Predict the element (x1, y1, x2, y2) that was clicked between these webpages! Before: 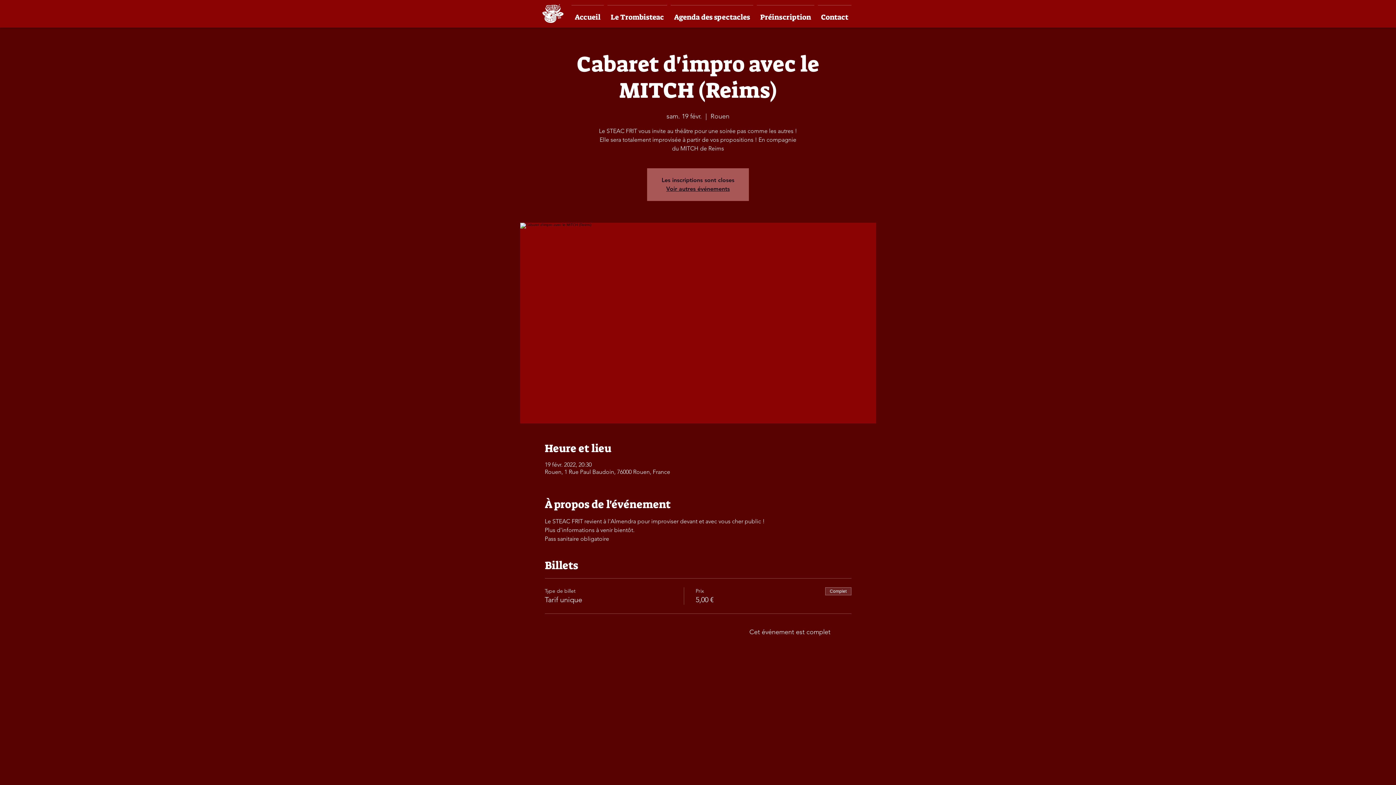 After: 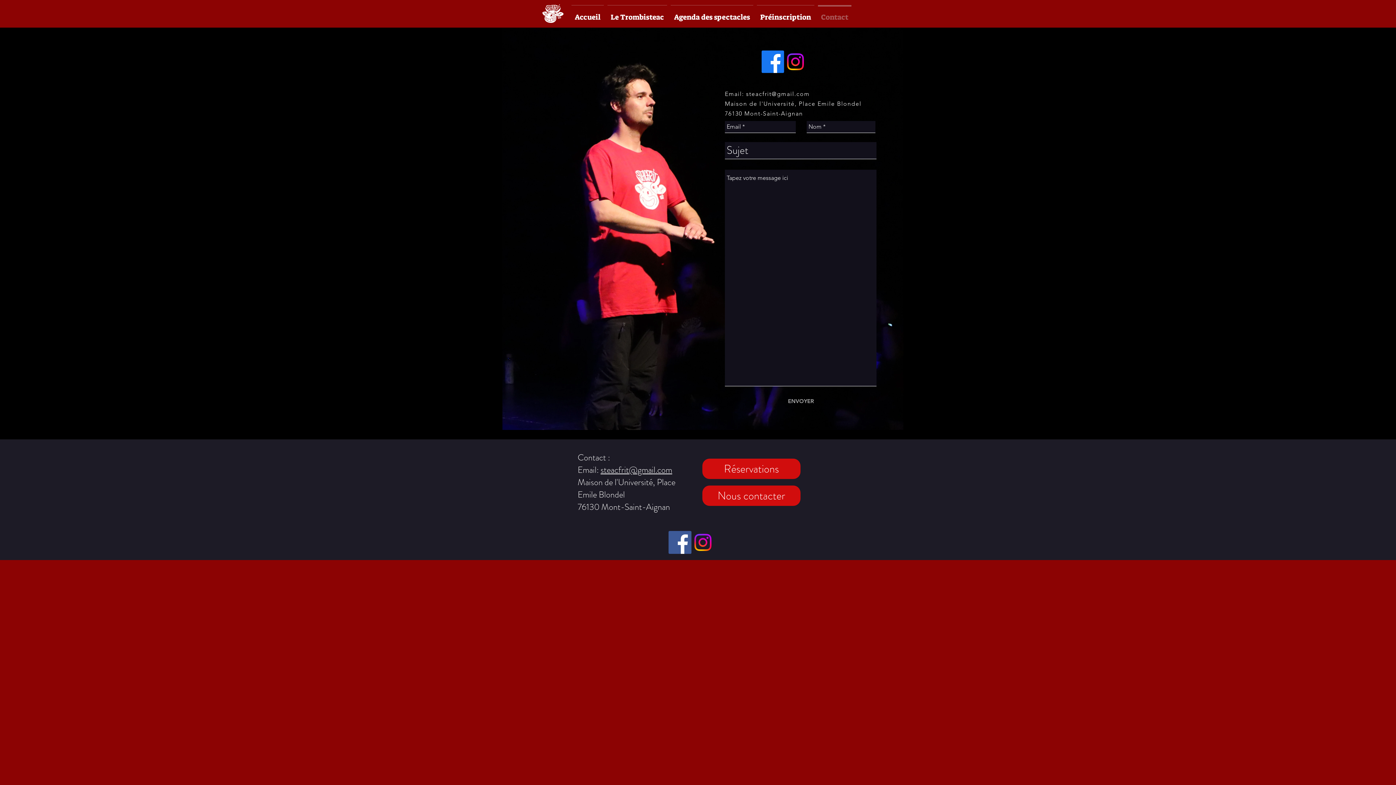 Action: bbox: (816, 5, 853, 22) label: Contact